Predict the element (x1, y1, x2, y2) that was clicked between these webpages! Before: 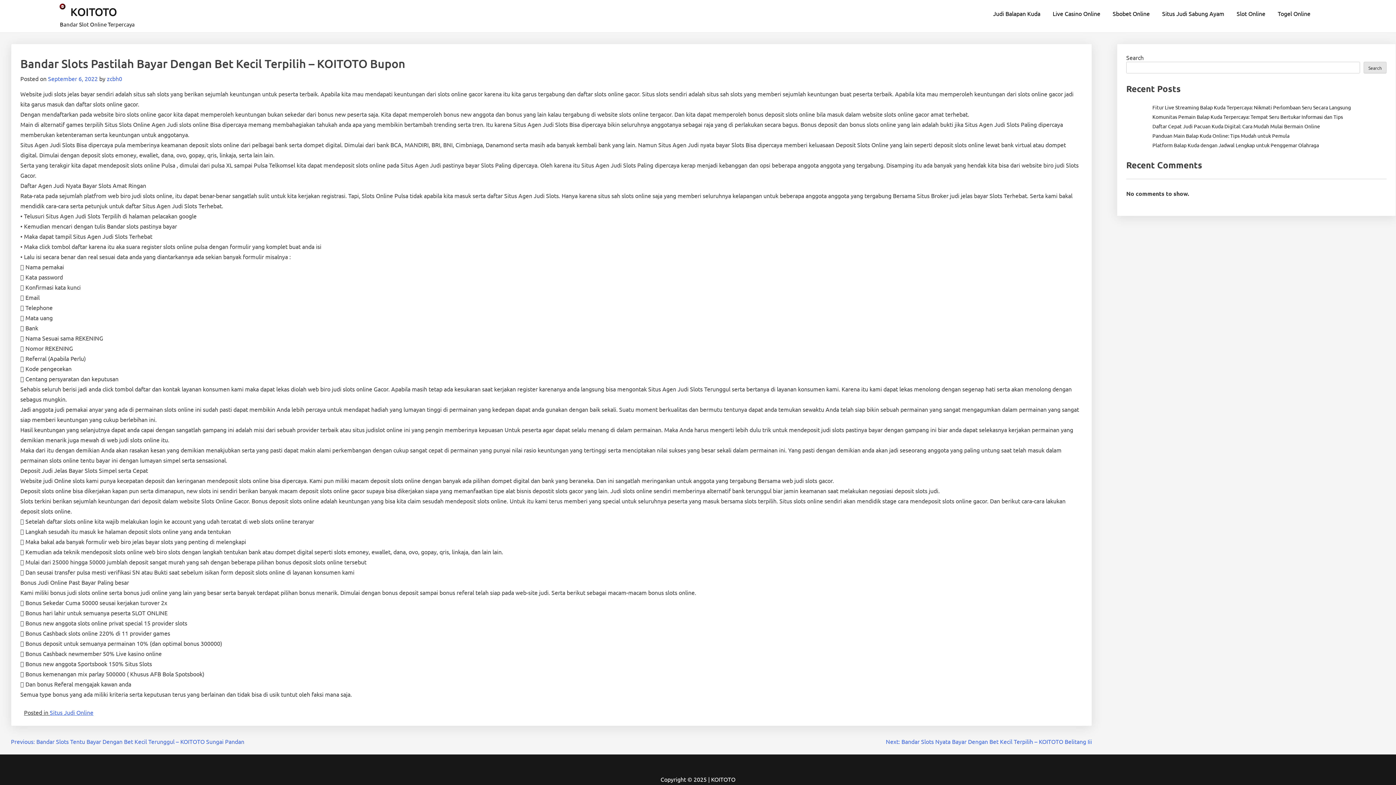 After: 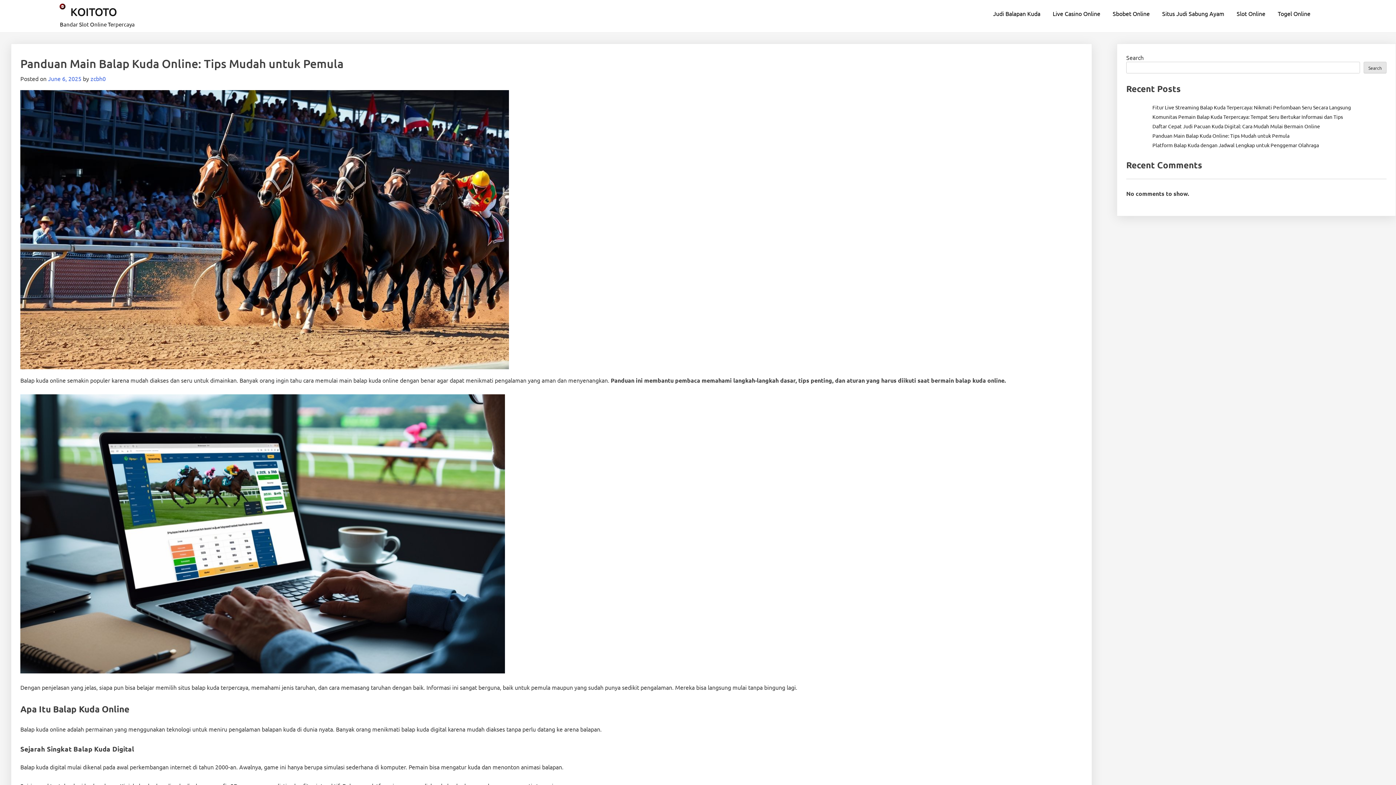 Action: bbox: (1152, 132, 1289, 138) label: Panduan Main Balap Kuda Online: Tips Mudah untuk Pemula